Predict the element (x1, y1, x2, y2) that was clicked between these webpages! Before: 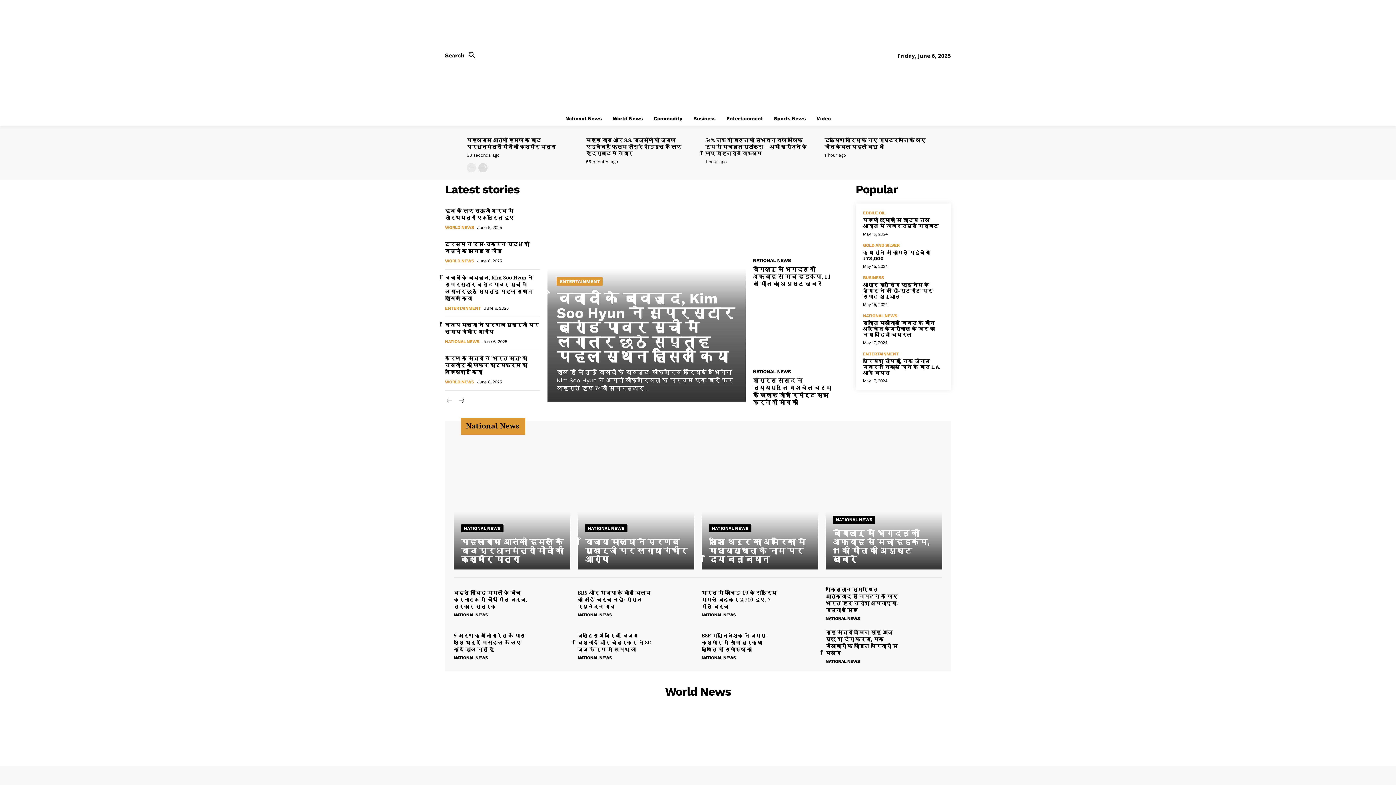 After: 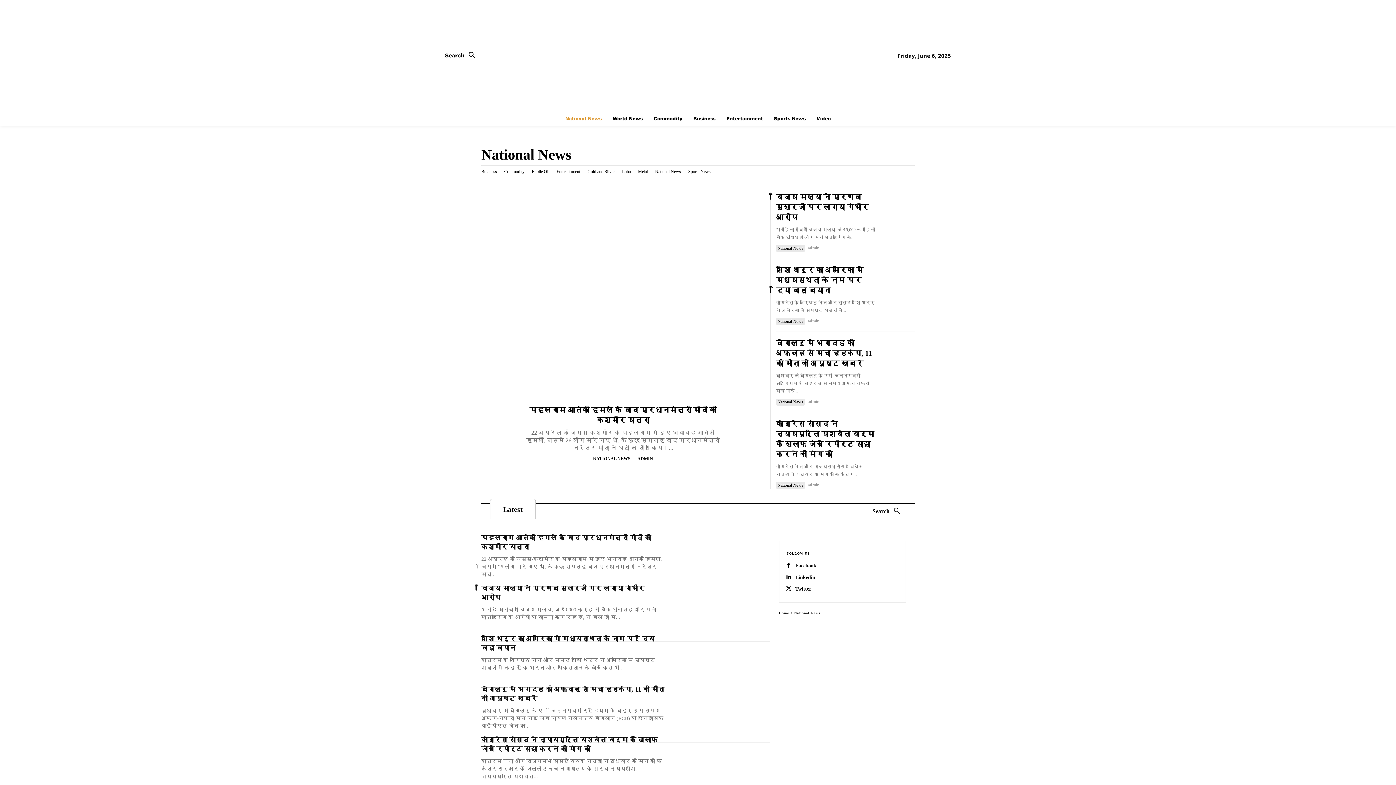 Action: bbox: (701, 655, 736, 660) label: NATIONAL NEWS